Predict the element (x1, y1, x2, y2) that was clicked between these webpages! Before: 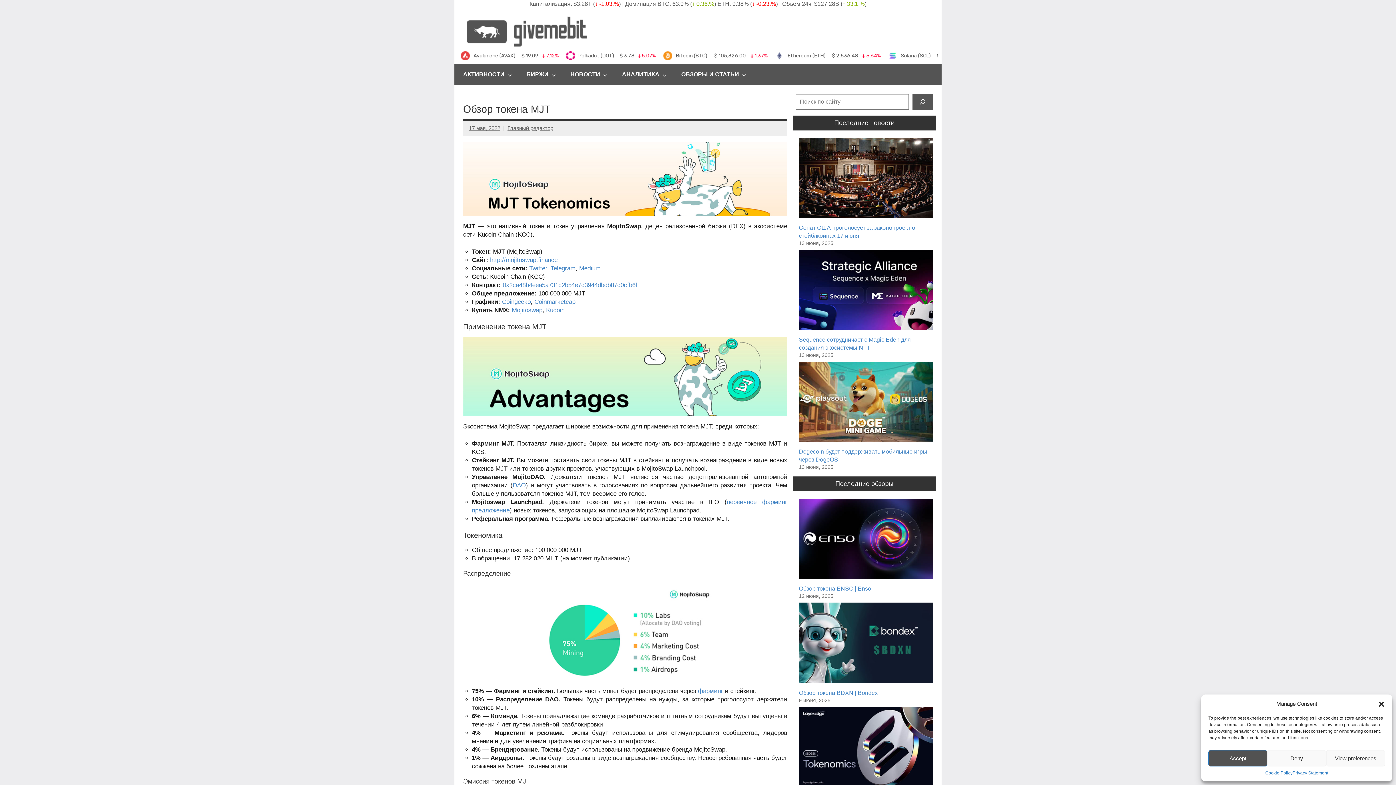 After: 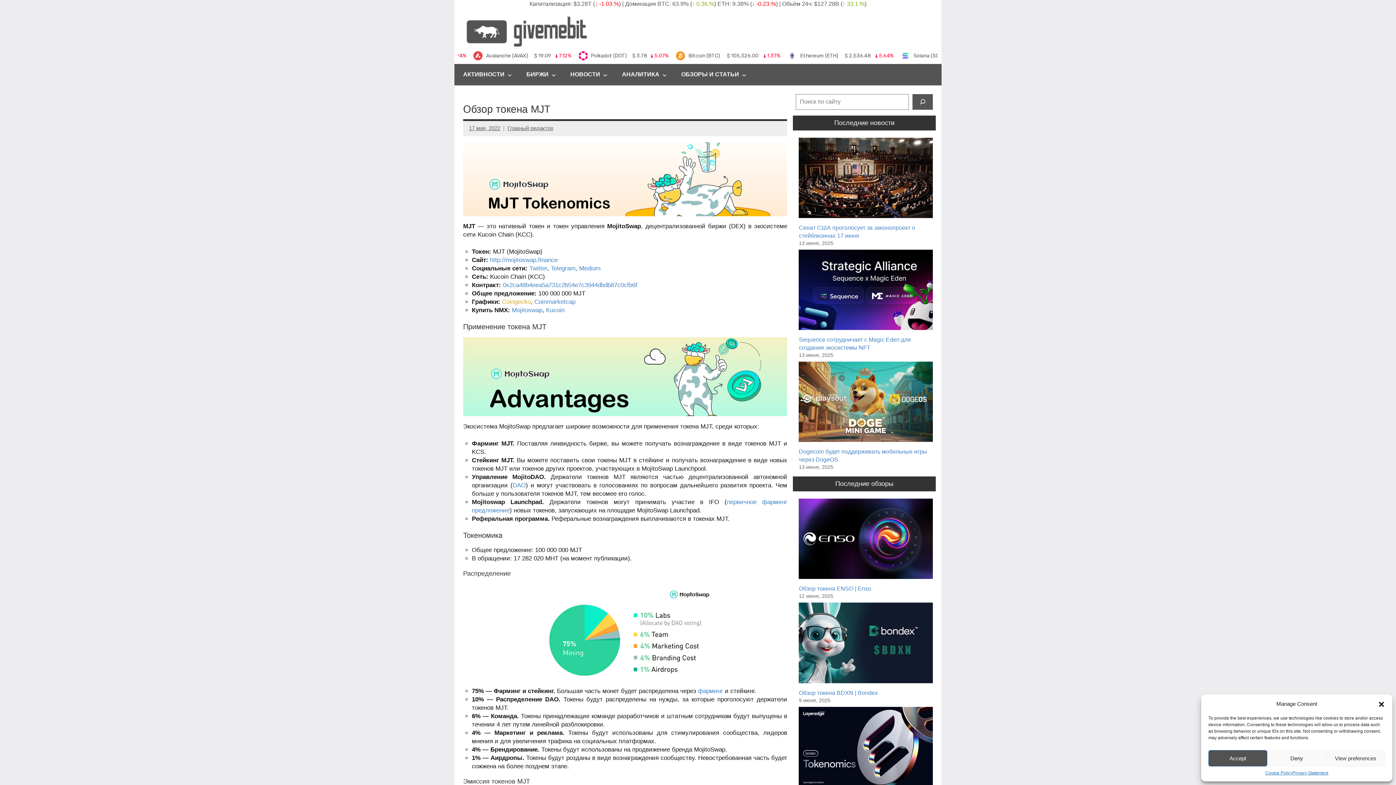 Action: label: Coingecko bbox: (502, 298, 530, 305)